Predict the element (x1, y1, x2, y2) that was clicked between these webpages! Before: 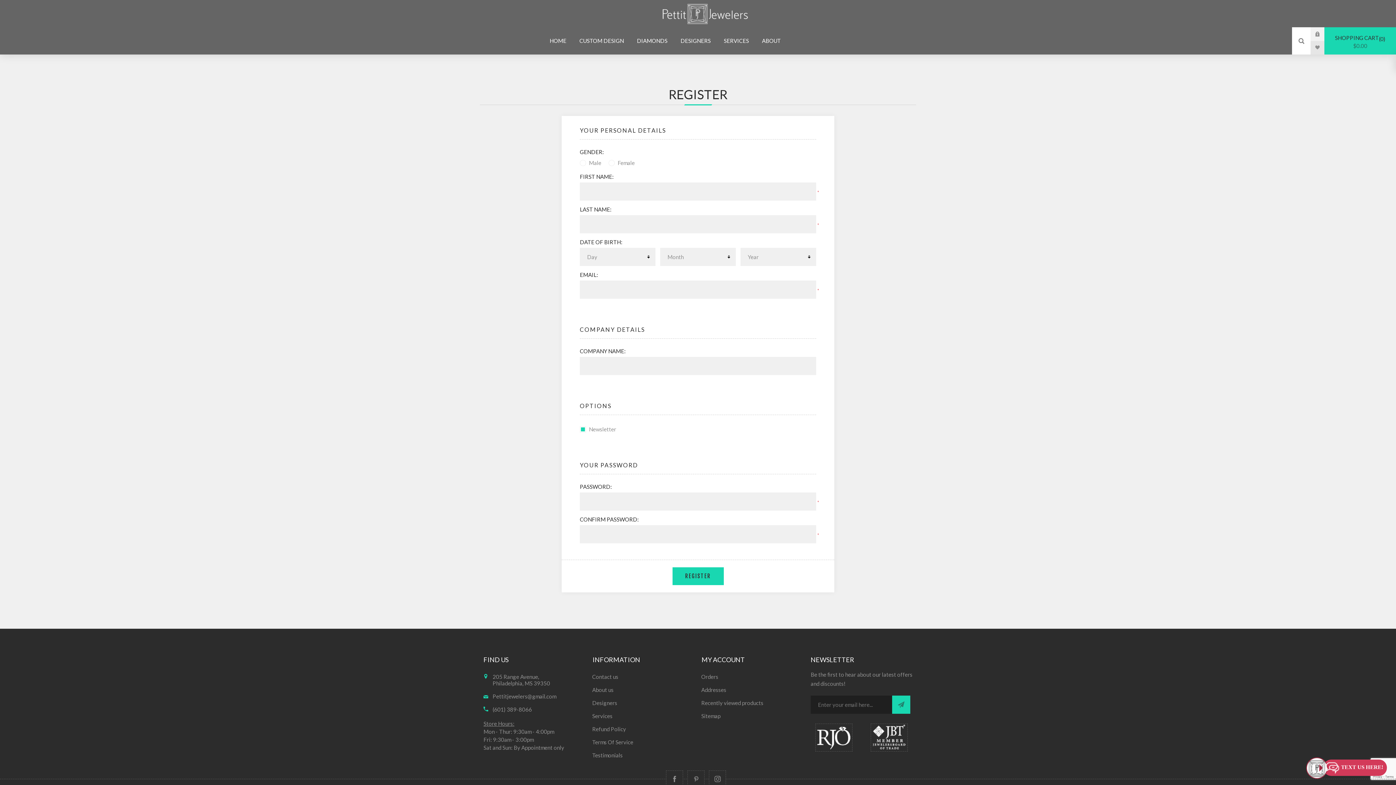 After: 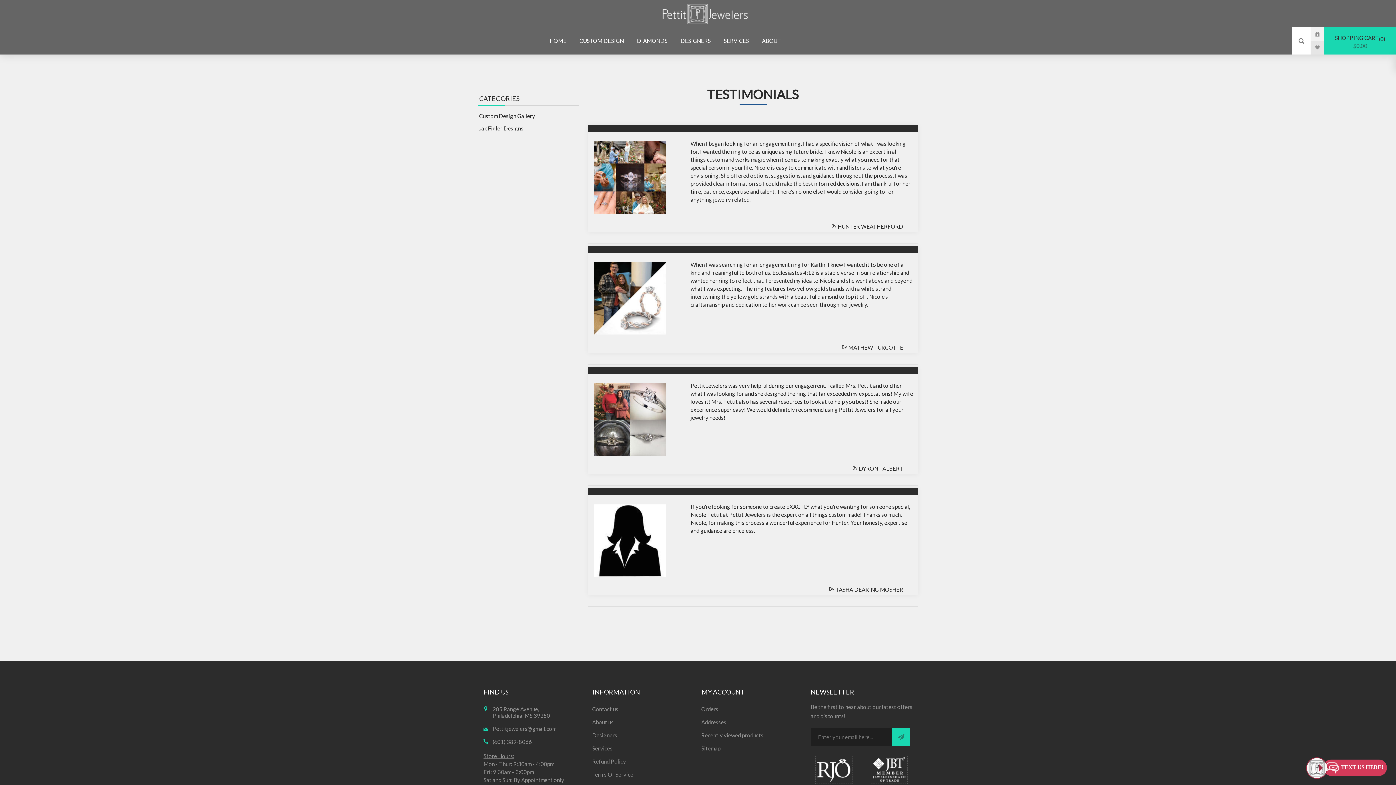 Action: label: Testimonials bbox: (589, 749, 698, 762)